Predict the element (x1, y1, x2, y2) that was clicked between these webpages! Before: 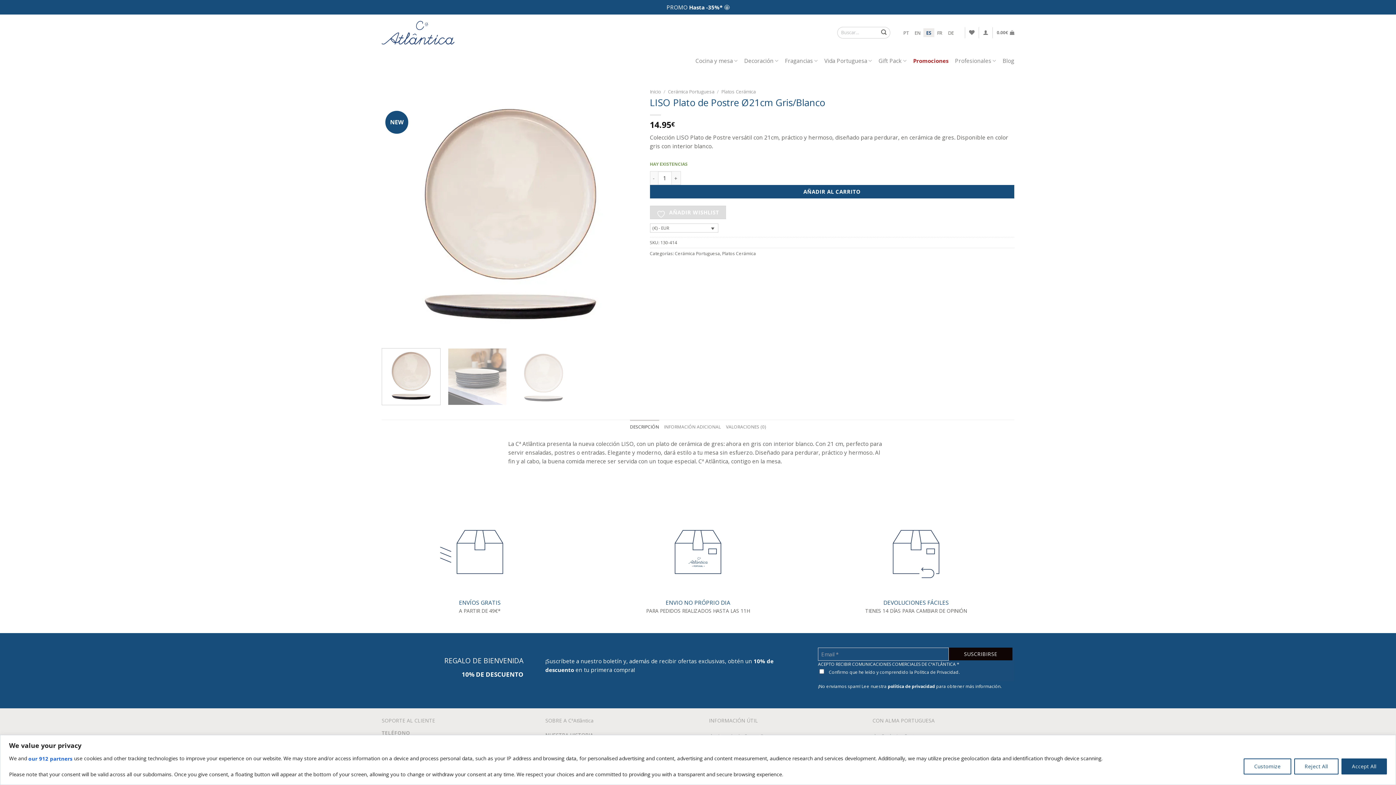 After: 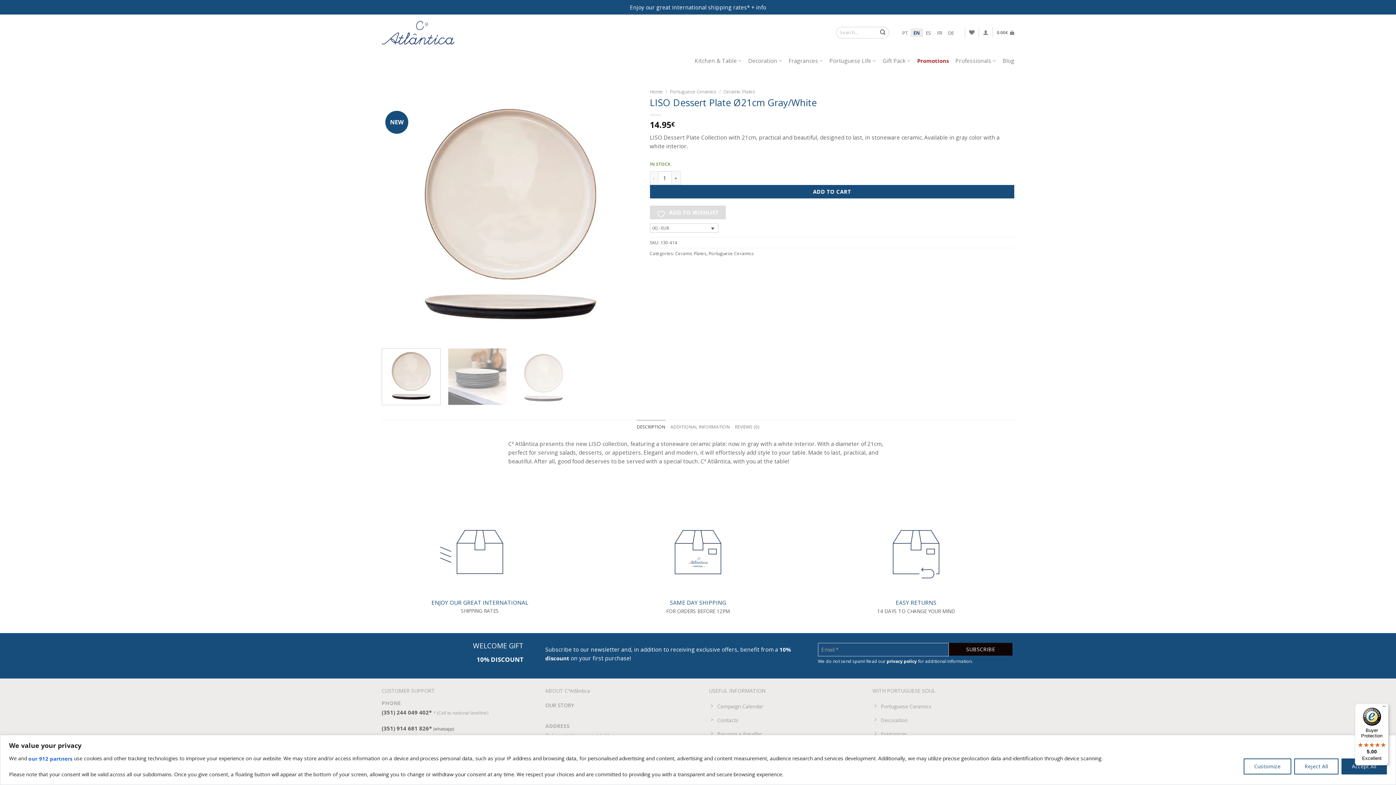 Action: bbox: (911, 28, 923, 37) label: EN